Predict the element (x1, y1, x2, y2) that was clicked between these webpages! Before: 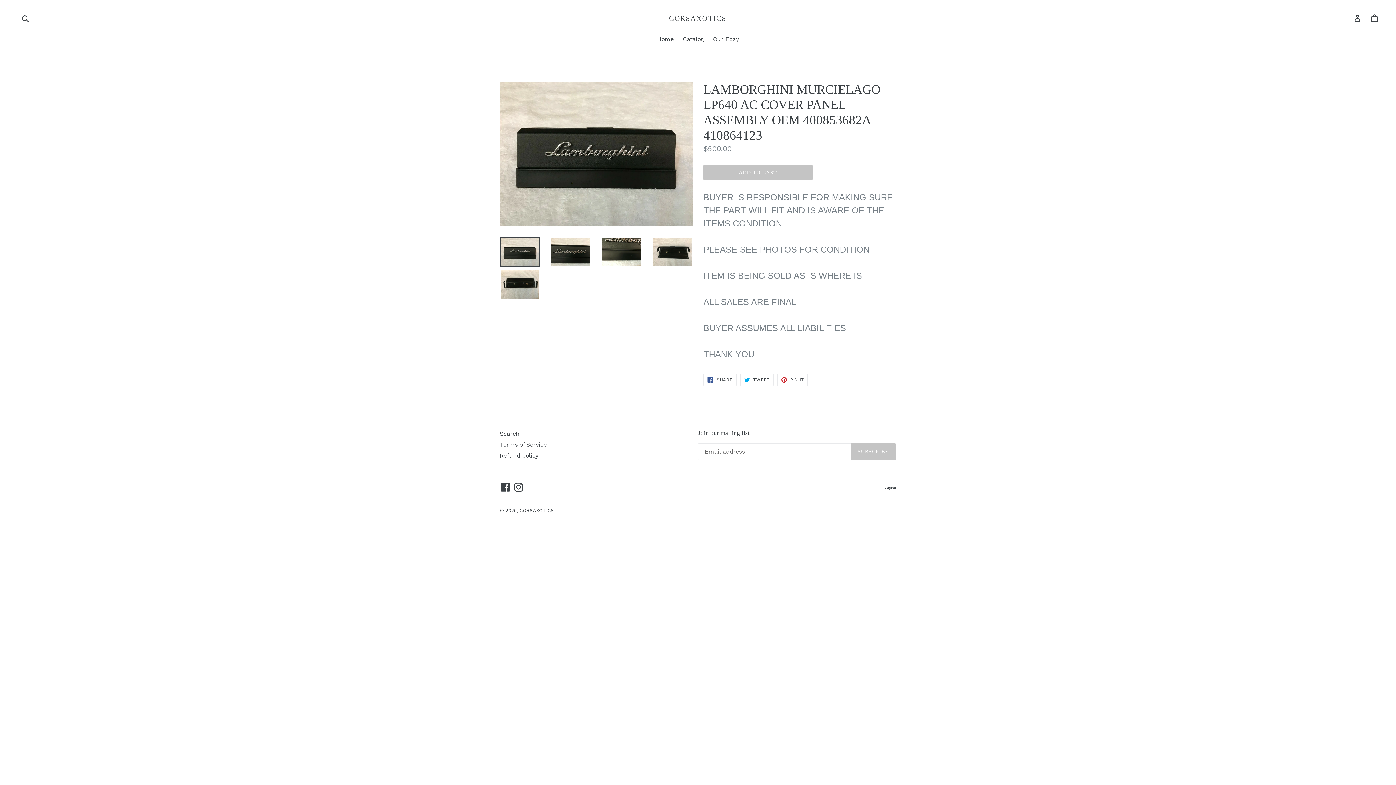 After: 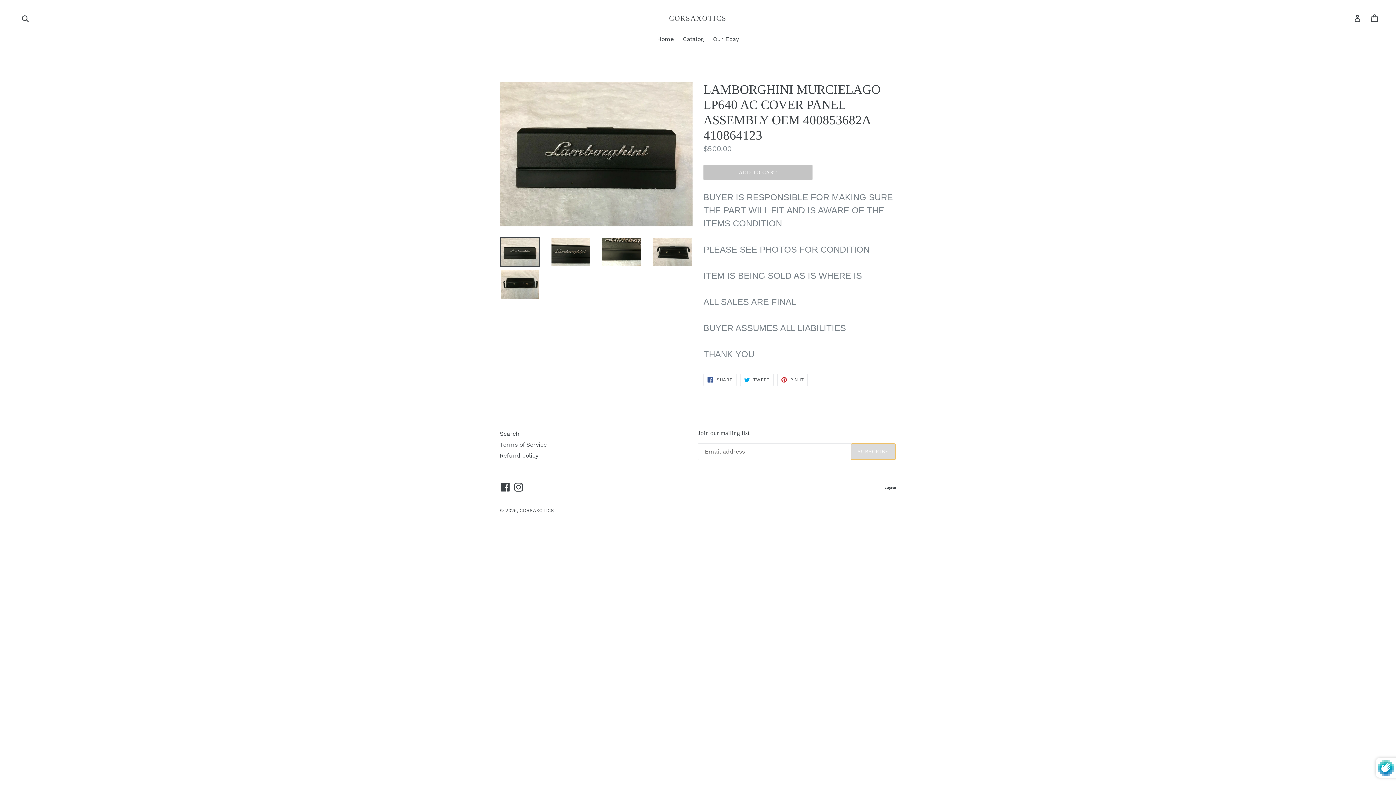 Action: bbox: (850, 443, 896, 460) label: SUBSCRIBE